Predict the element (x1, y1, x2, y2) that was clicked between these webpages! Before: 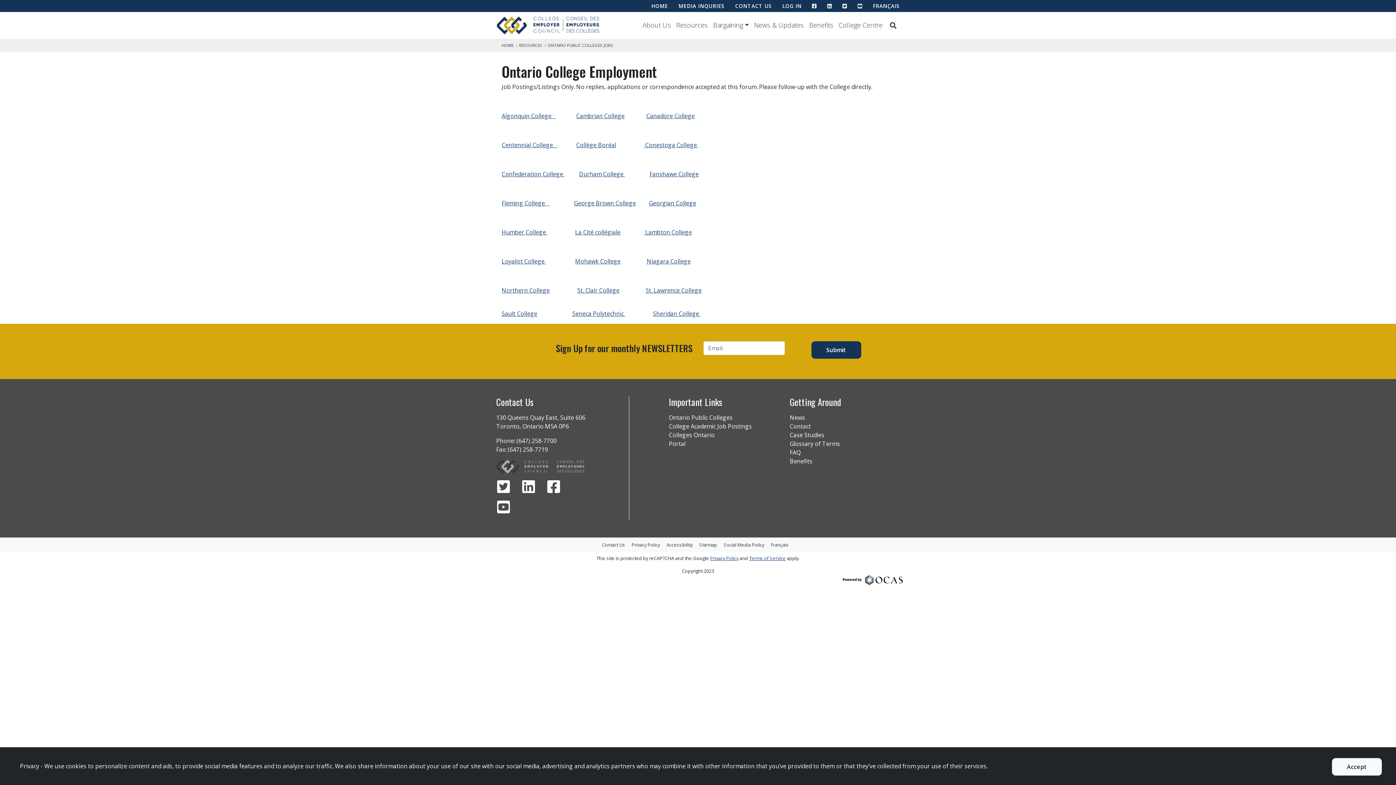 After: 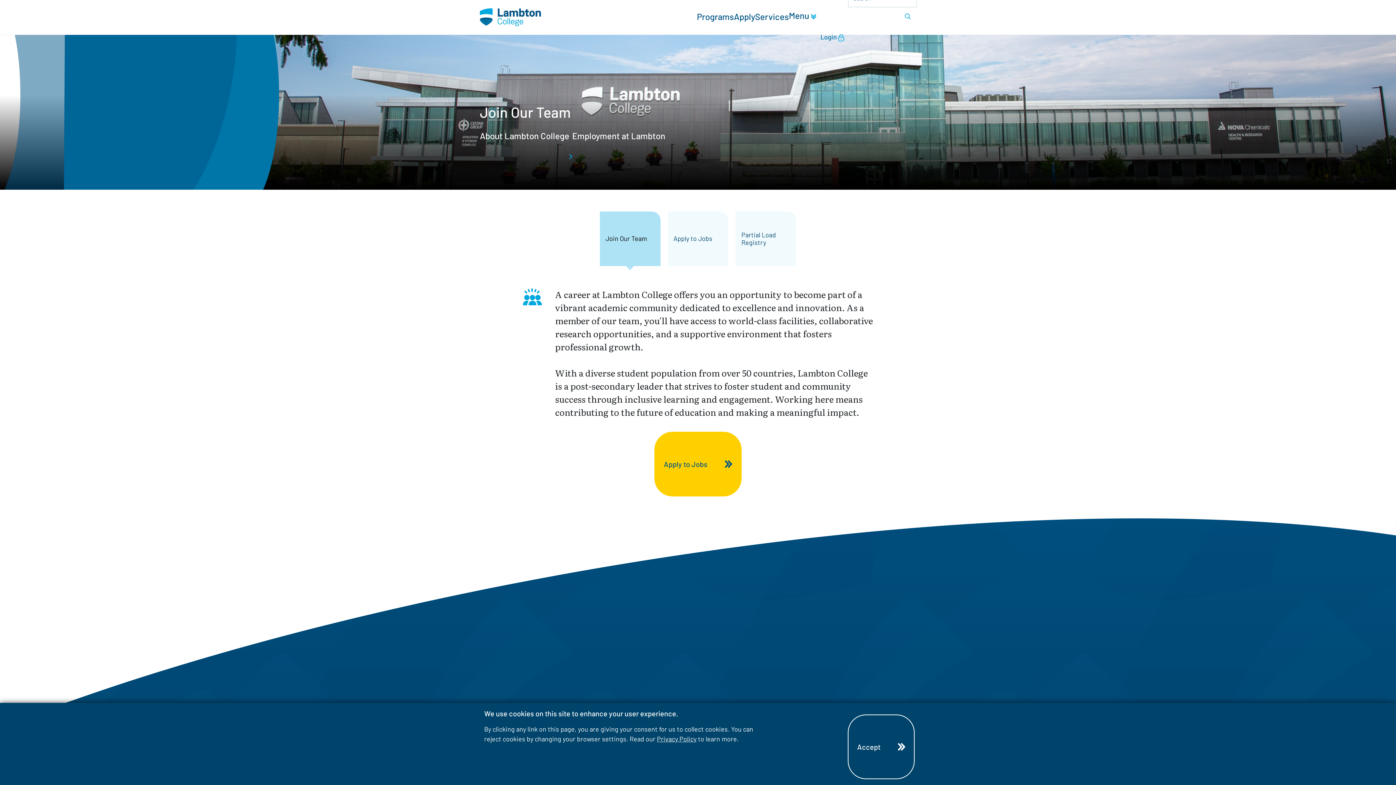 Action: label:  Lambton College bbox: (644, 228, 692, 236)